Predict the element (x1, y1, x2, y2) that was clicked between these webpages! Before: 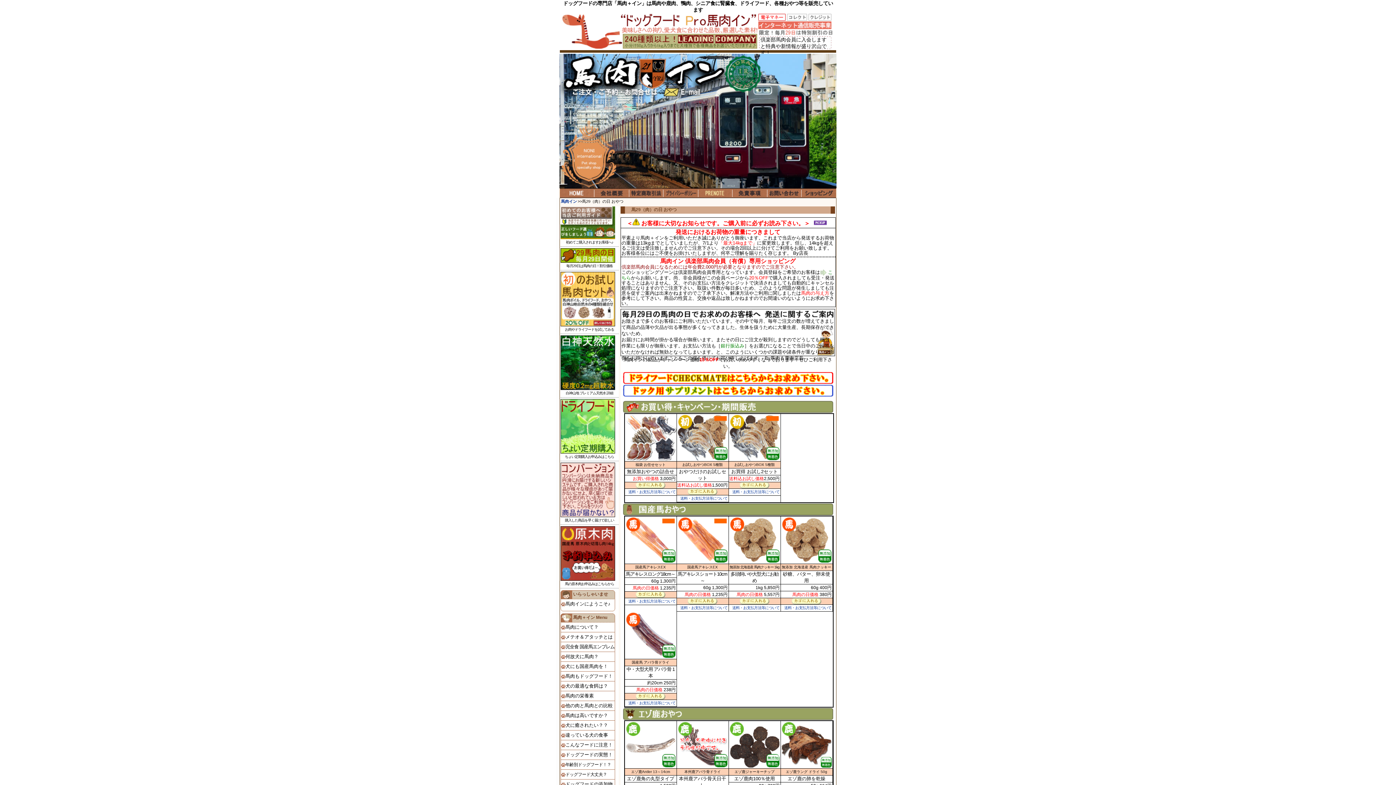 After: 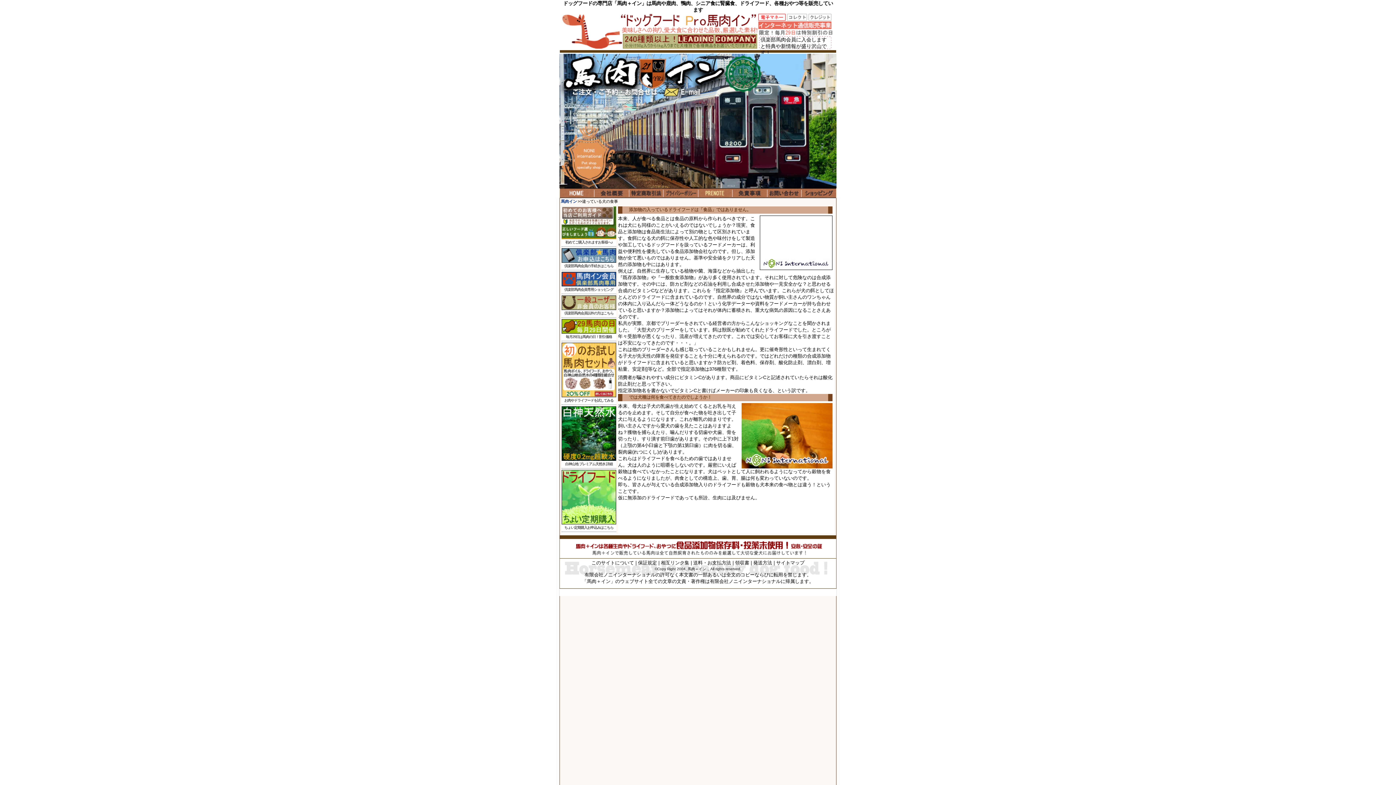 Action: label: 違っている犬の食事 bbox: (565, 732, 608, 738)